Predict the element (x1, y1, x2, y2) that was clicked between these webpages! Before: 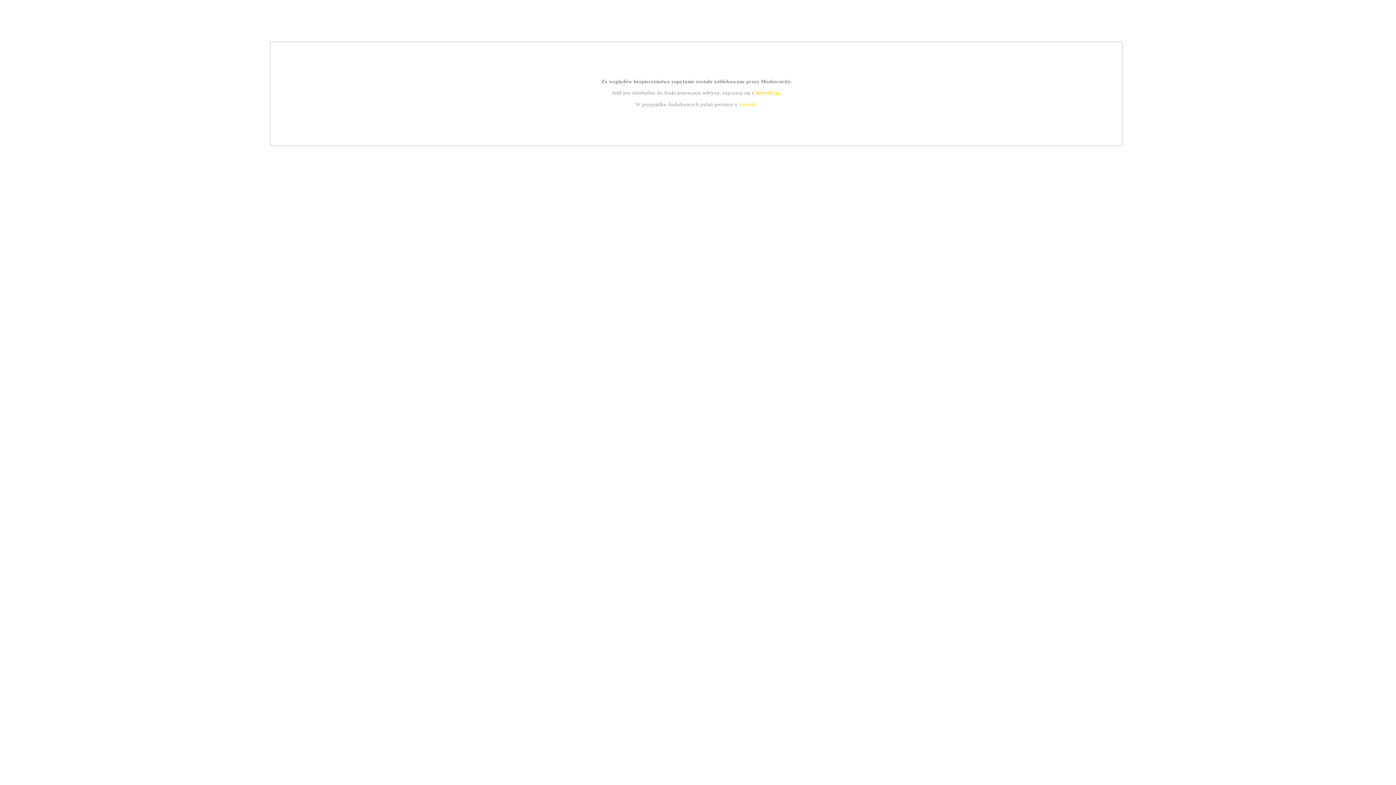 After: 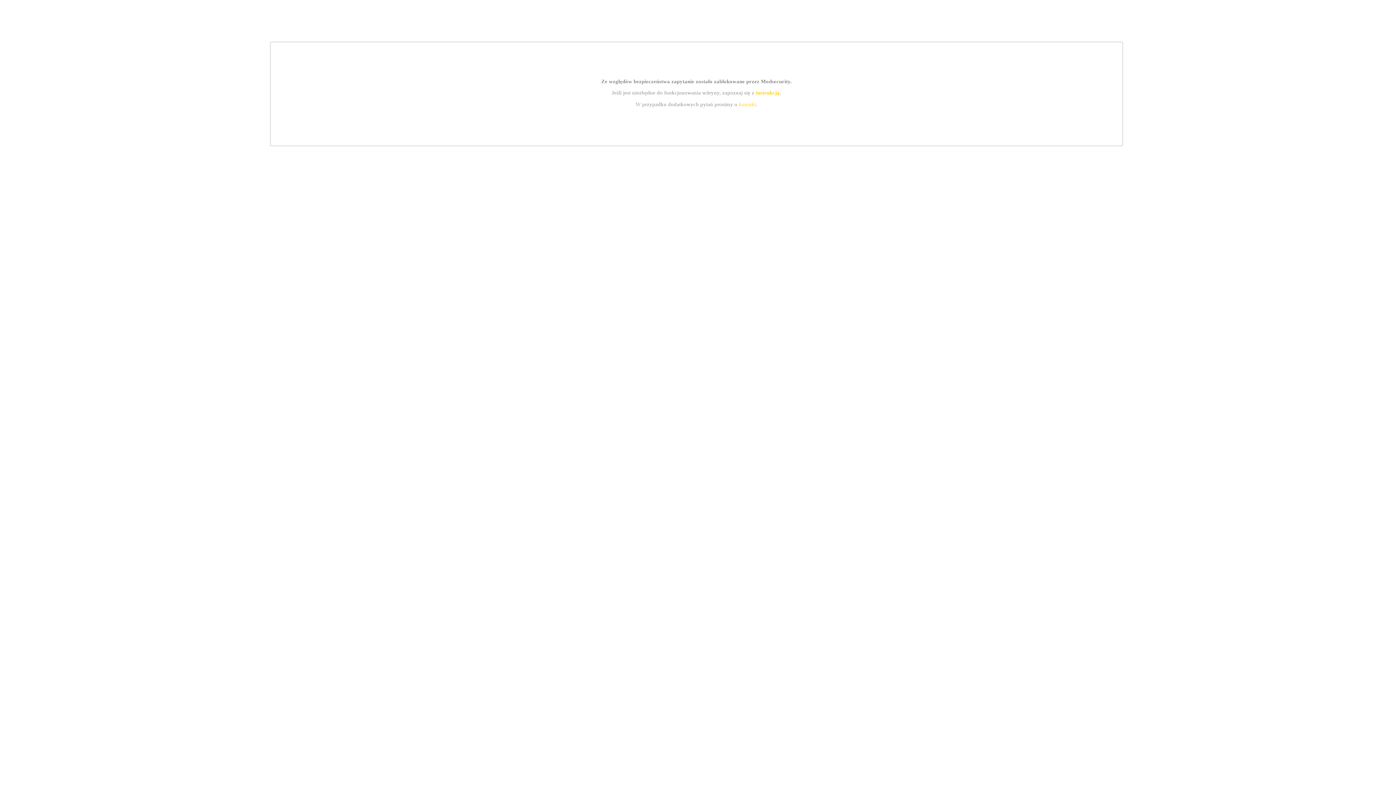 Action: bbox: (755, 89, 779, 95) label: instrukcją